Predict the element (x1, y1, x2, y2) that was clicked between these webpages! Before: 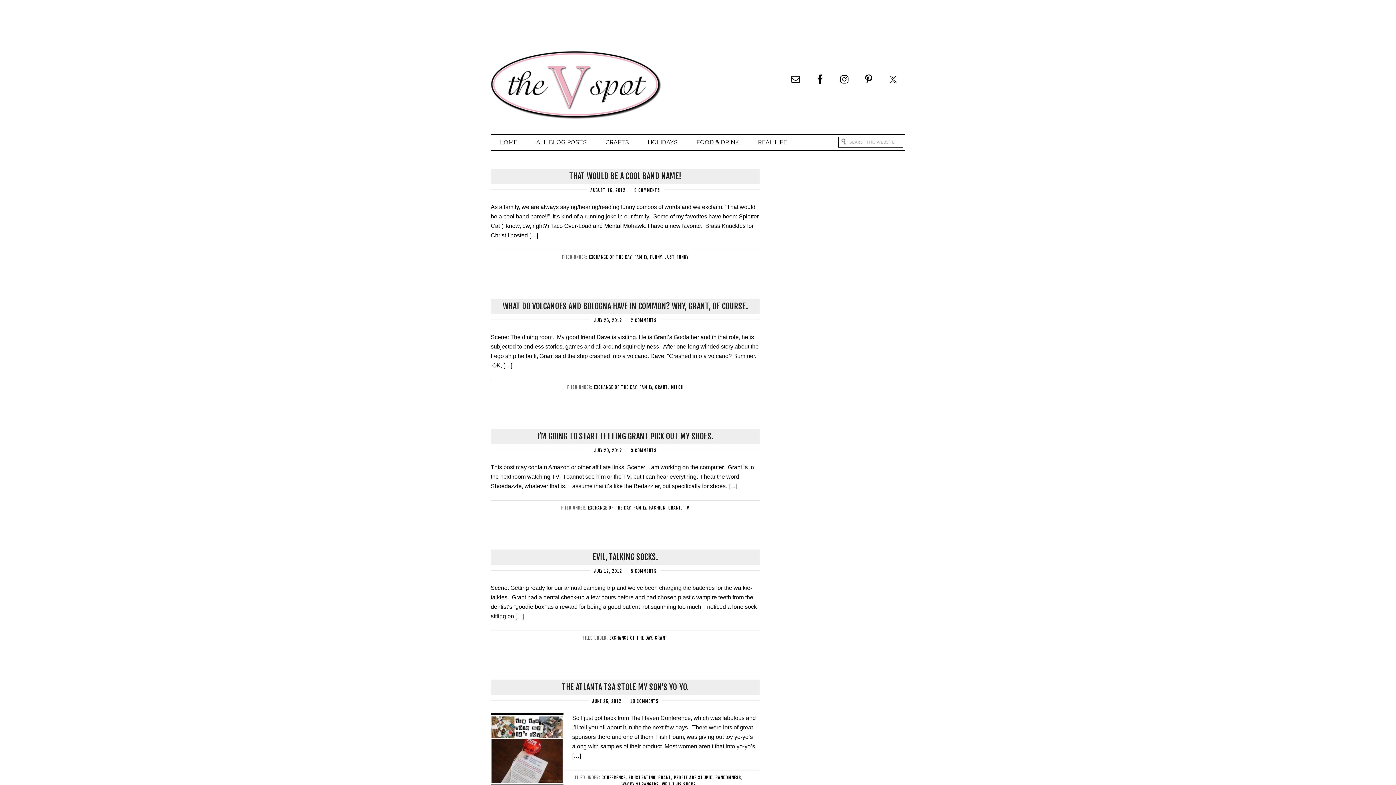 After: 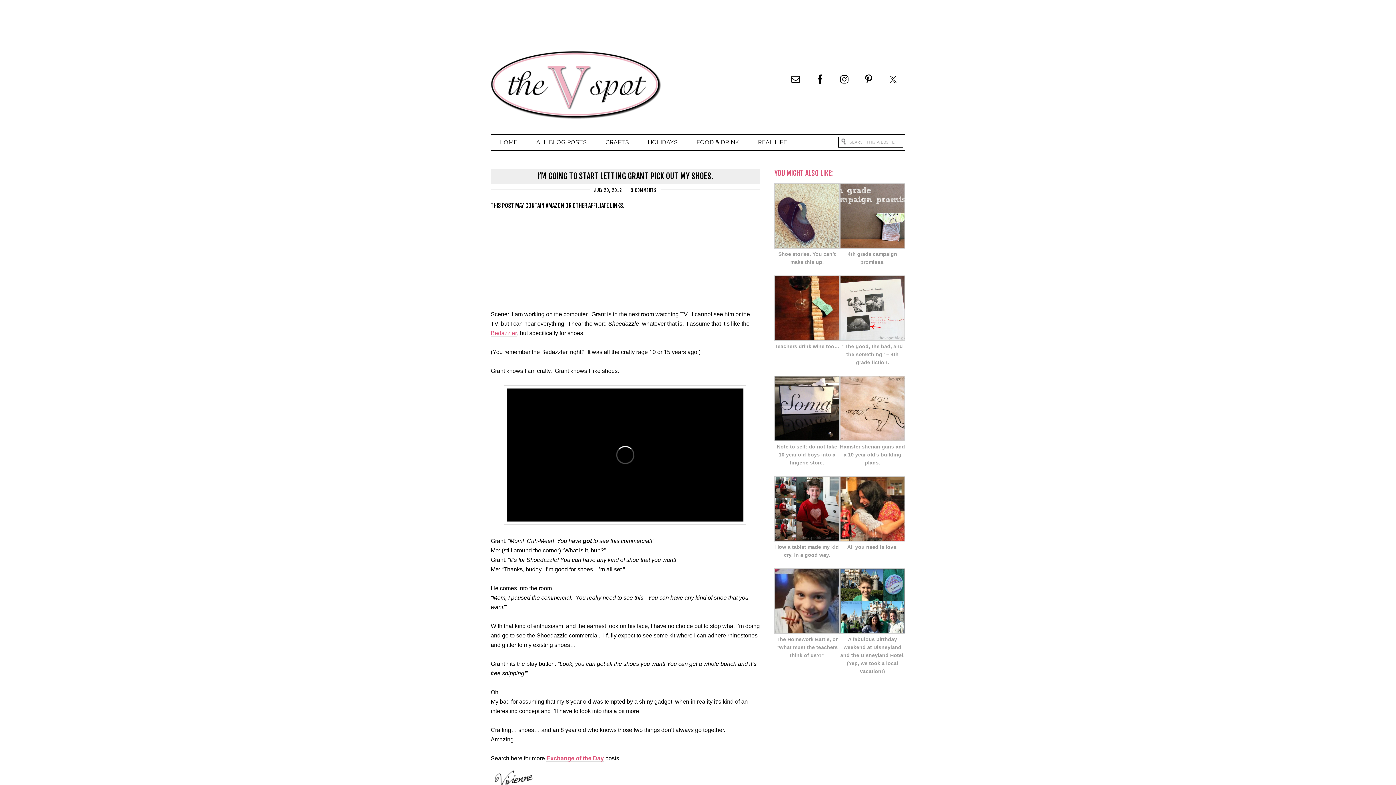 Action: bbox: (537, 431, 713, 441) label: I’M GOING TO START LETTING GRANT PICK OUT MY SHOES.